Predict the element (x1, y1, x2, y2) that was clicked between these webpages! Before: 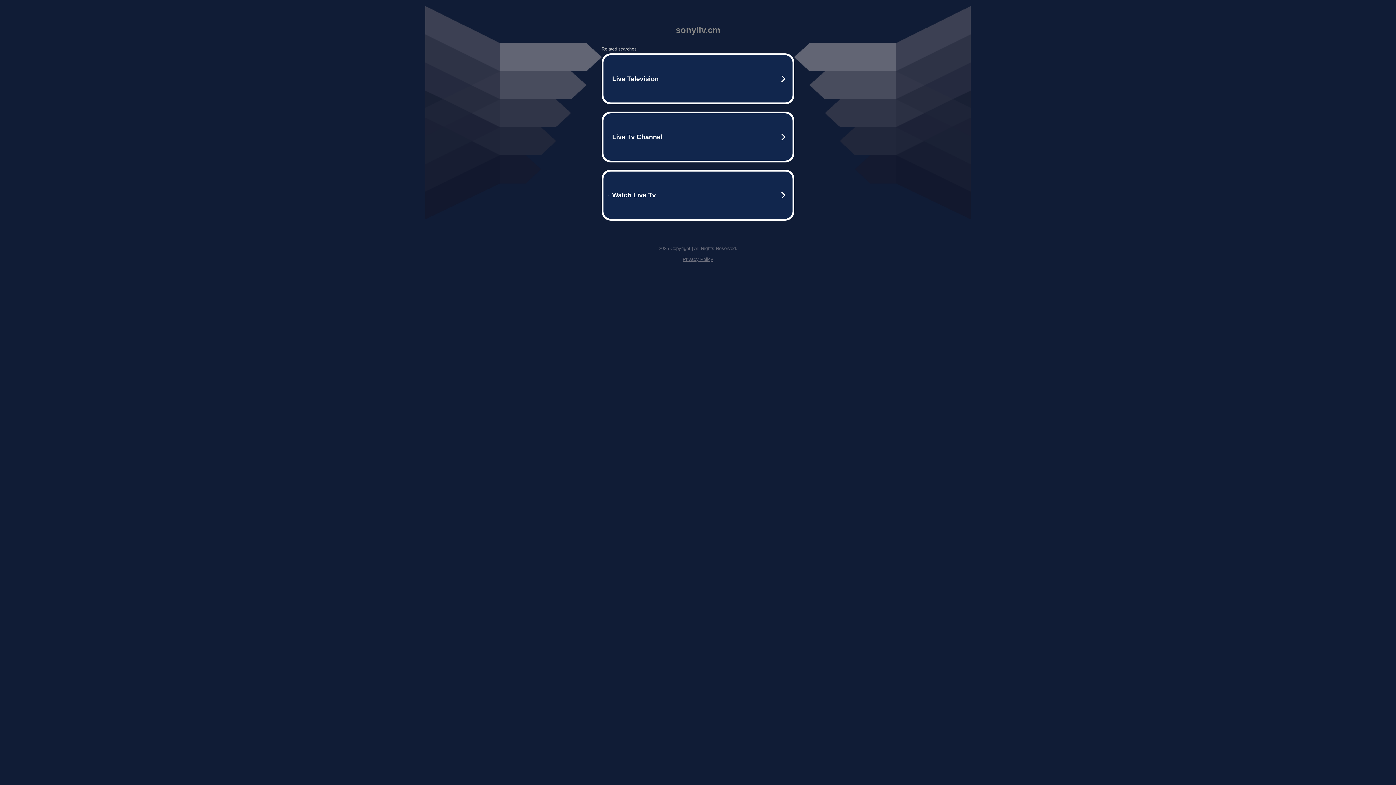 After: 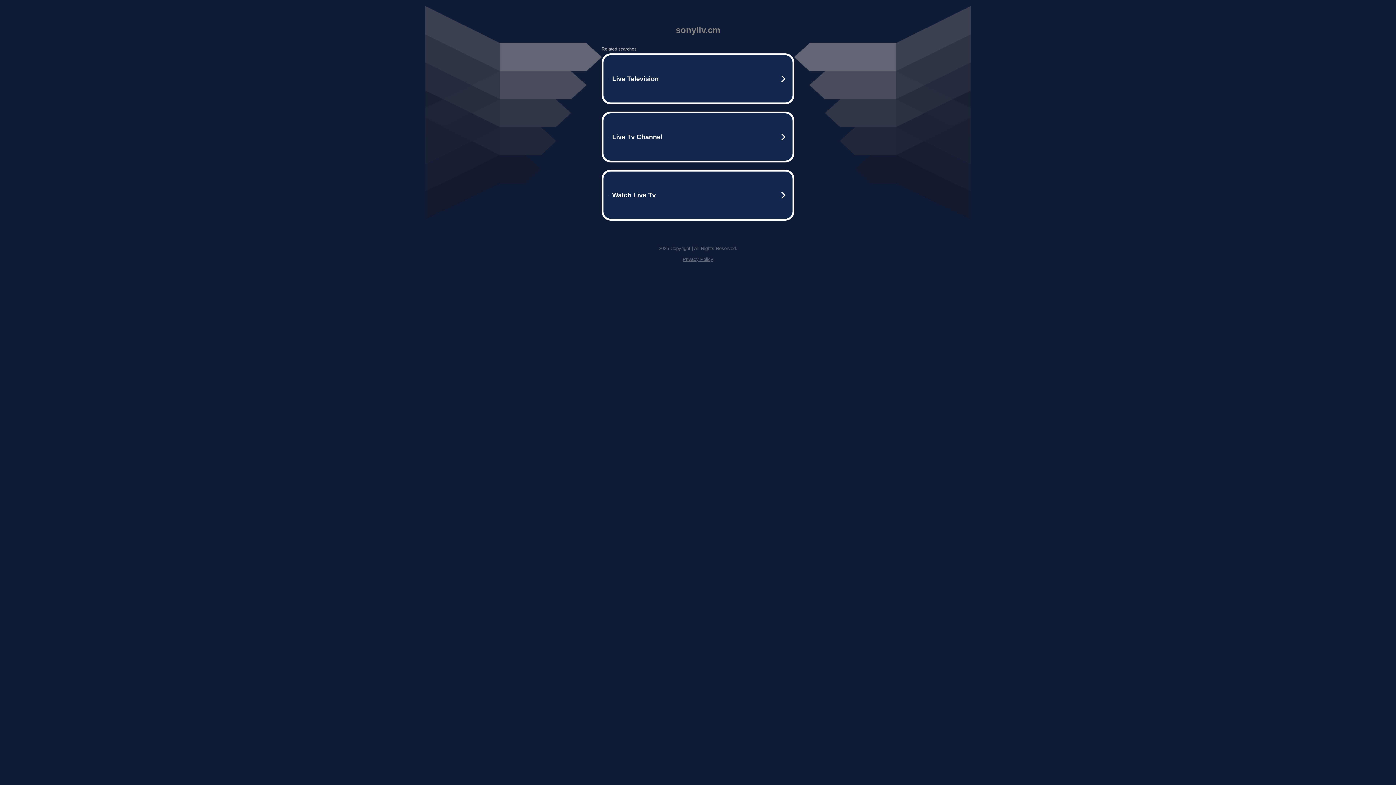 Action: label: Privacy Policy bbox: (682, 256, 713, 262)